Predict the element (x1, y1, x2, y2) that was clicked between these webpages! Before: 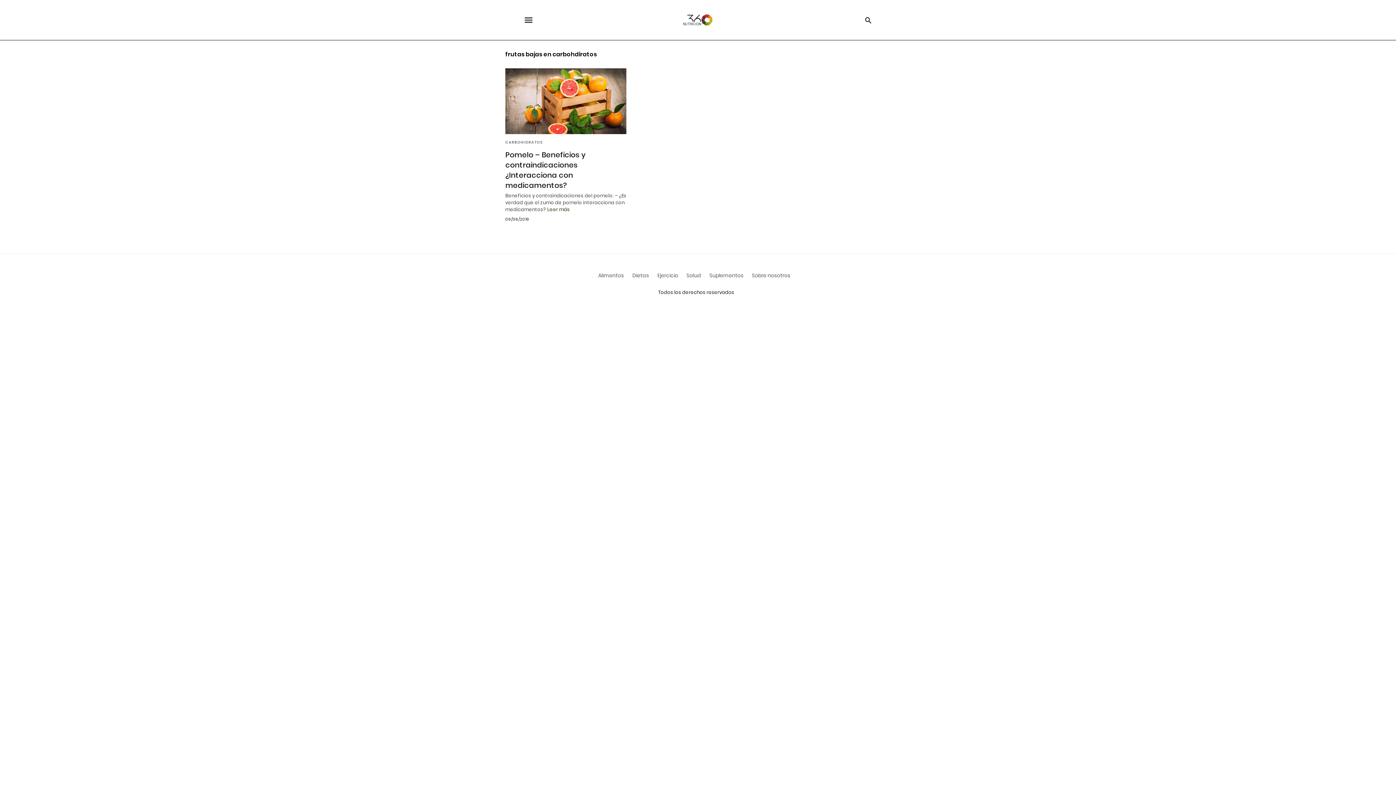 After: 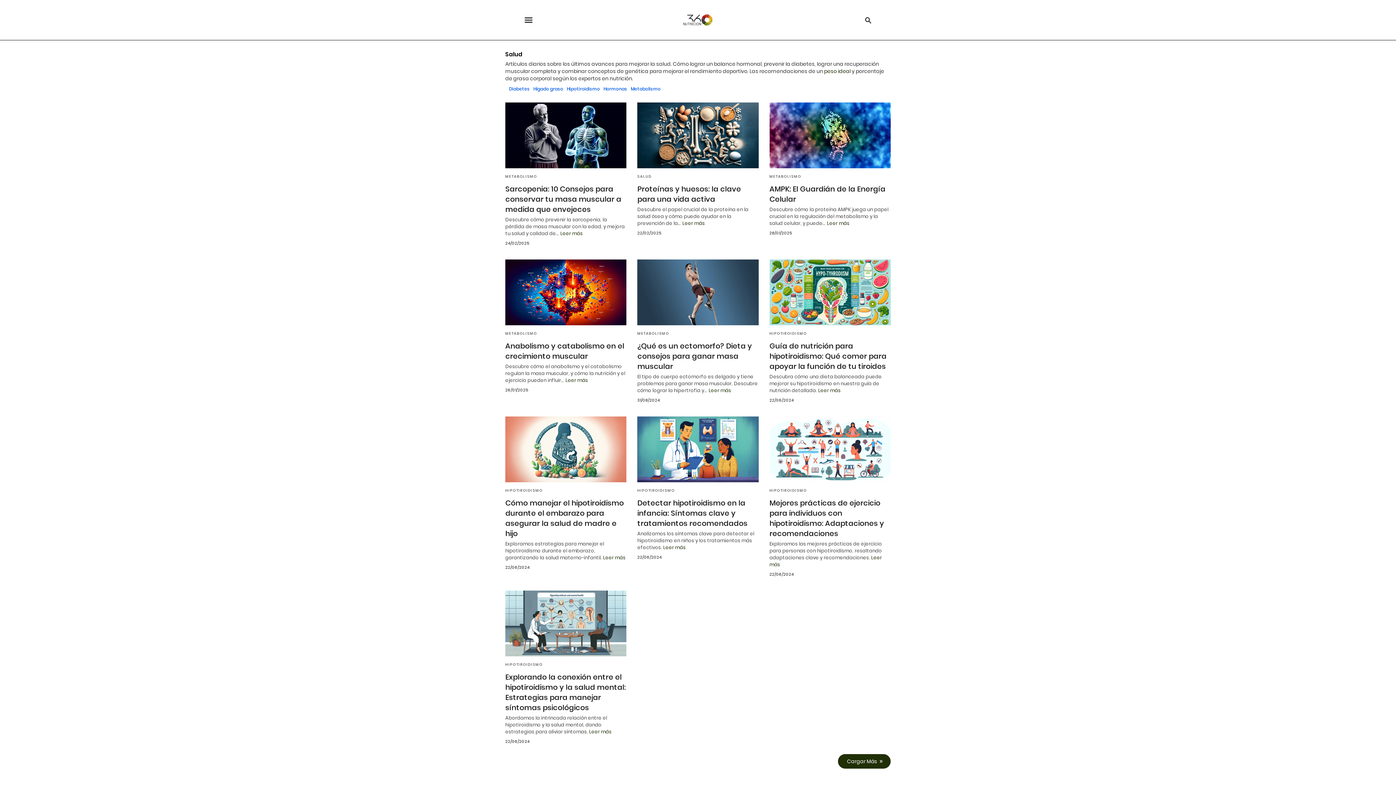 Action: label: Salud bbox: (686, 272, 701, 279)